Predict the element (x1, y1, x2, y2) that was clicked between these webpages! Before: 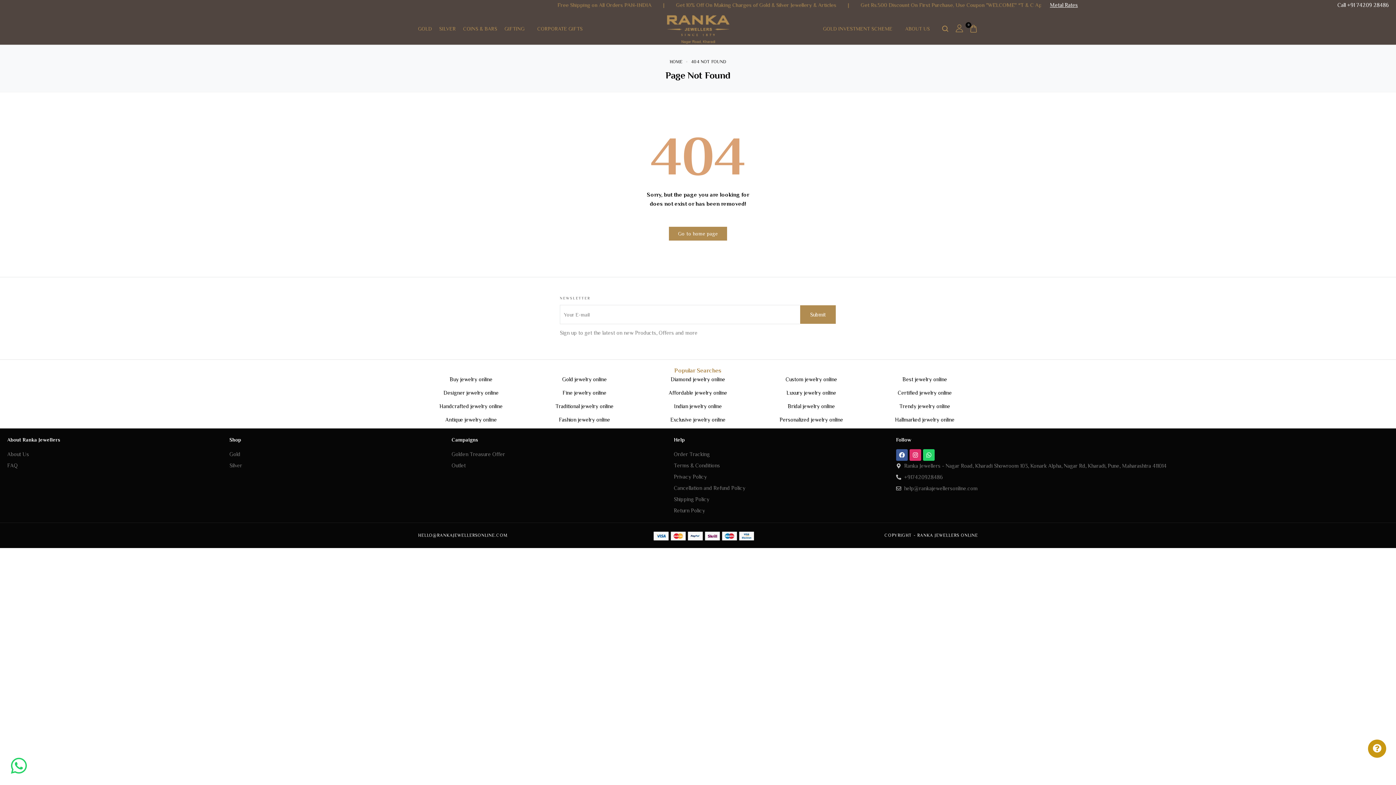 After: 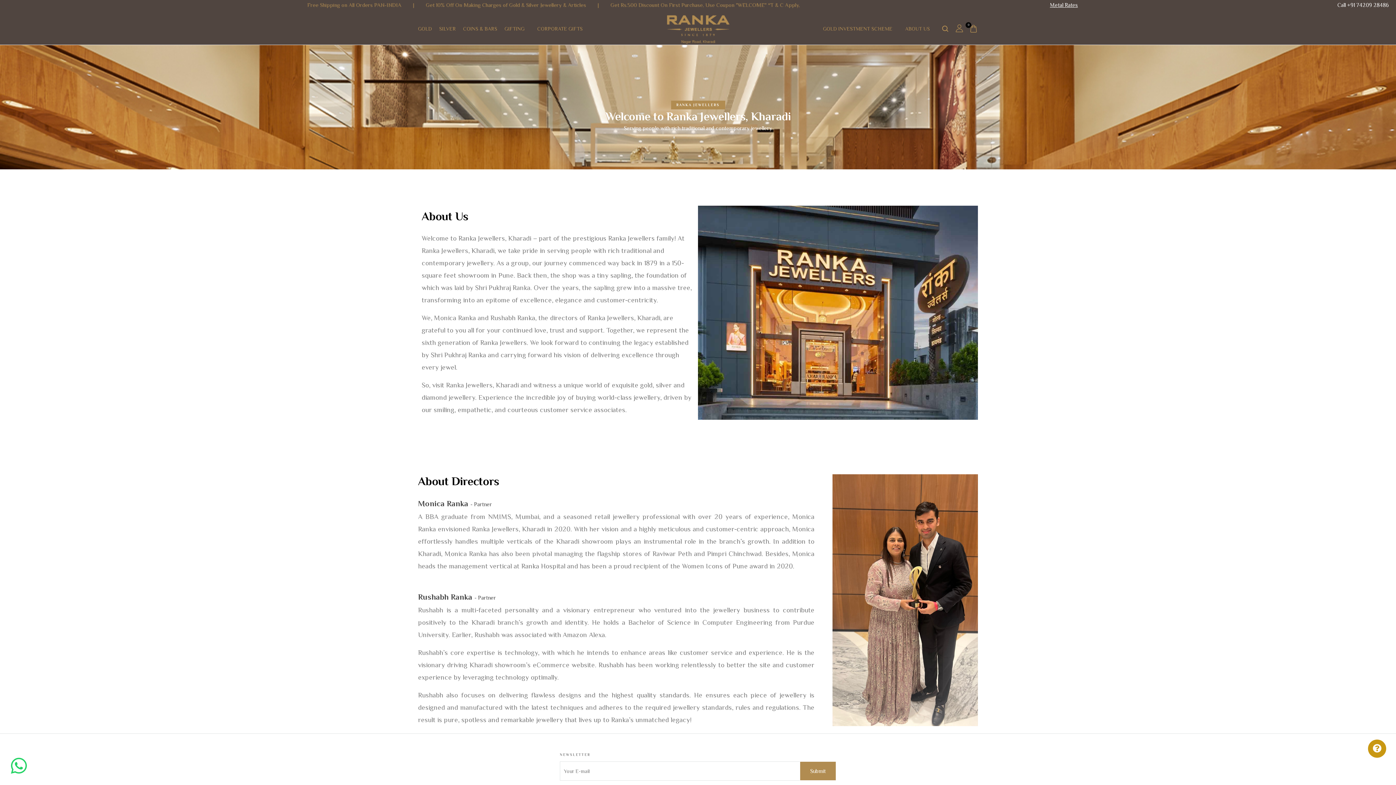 Action: label: ABOUT US bbox: (905, 26, 935, 31)